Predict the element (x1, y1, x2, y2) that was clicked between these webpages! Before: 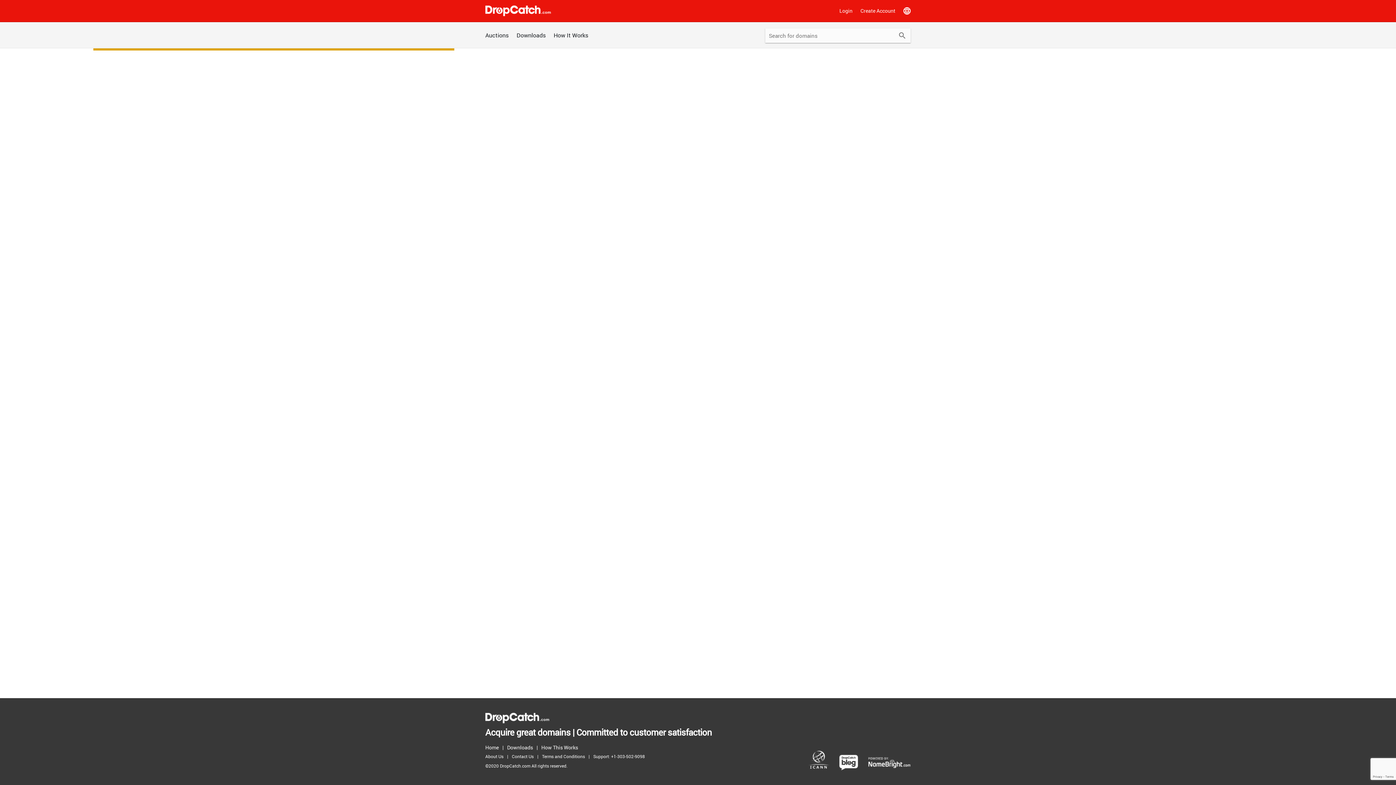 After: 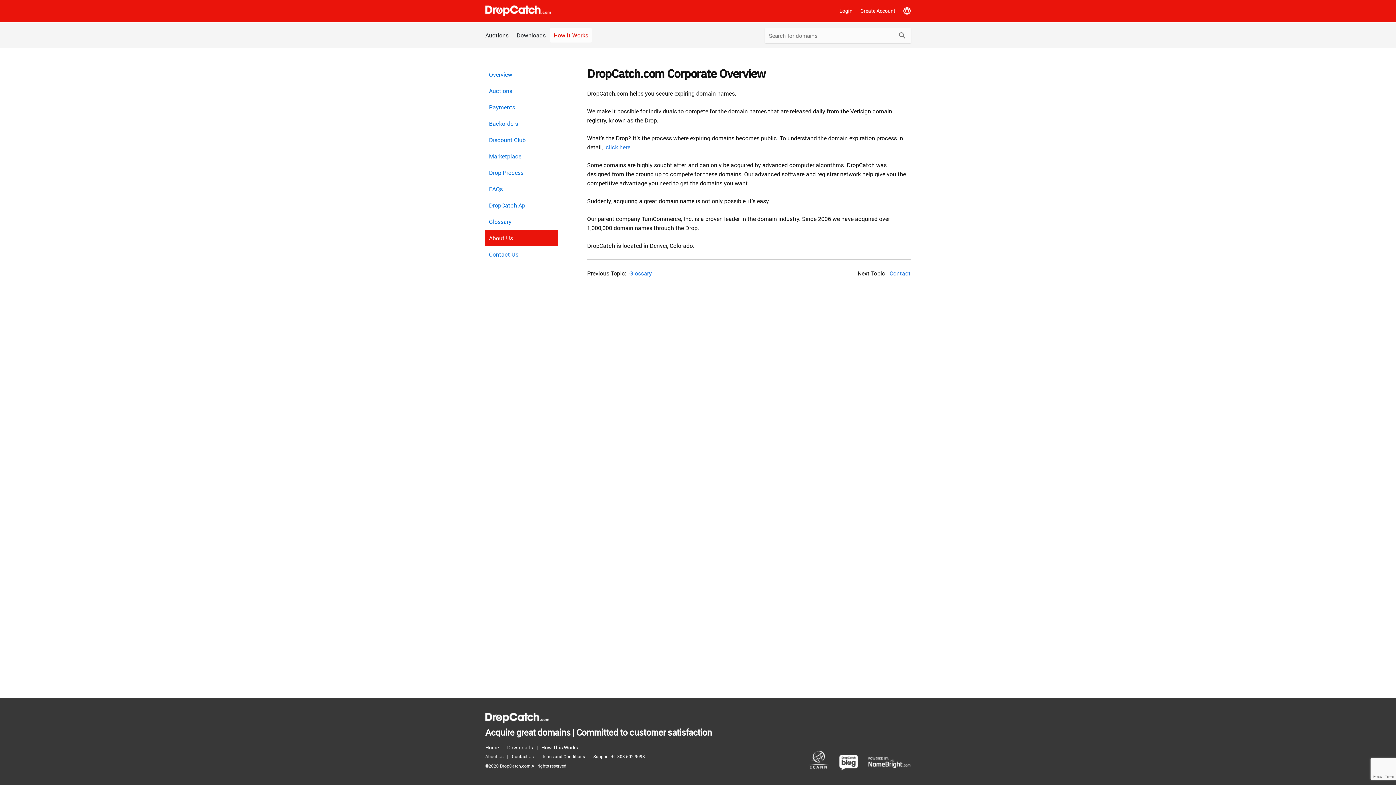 Action: label: About Us bbox: (485, 752, 507, 761)